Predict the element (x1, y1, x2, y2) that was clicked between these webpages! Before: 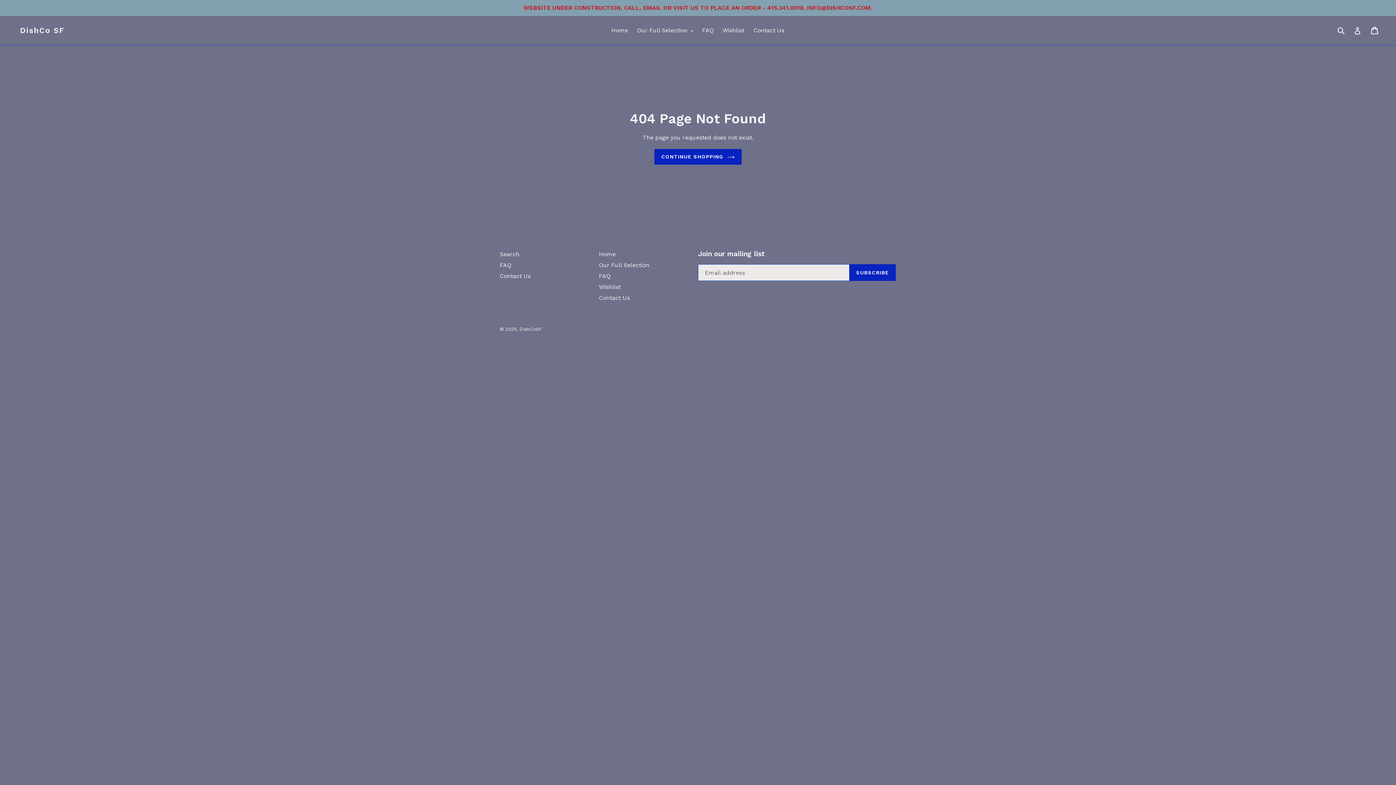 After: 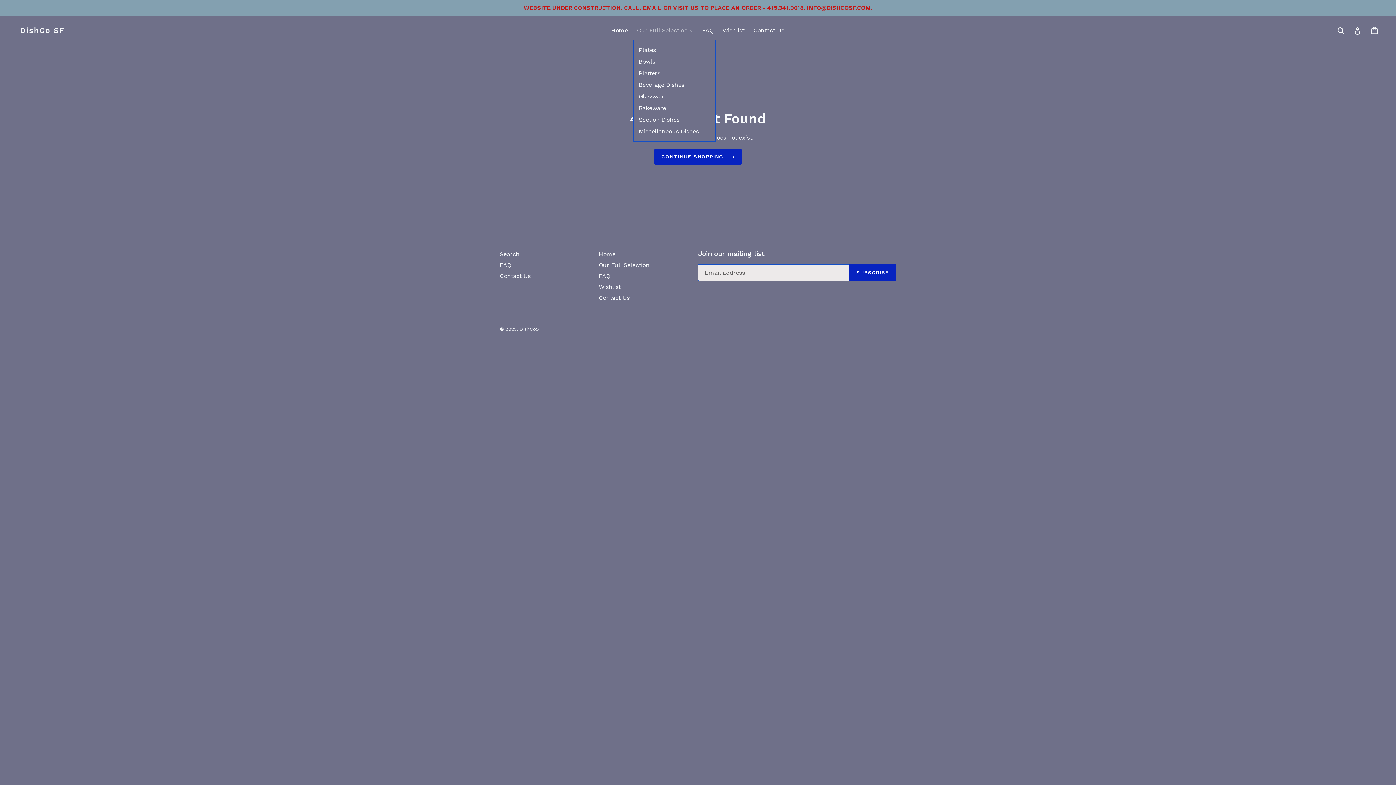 Action: label: Our Full Selection  bbox: (633, 25, 696, 36)